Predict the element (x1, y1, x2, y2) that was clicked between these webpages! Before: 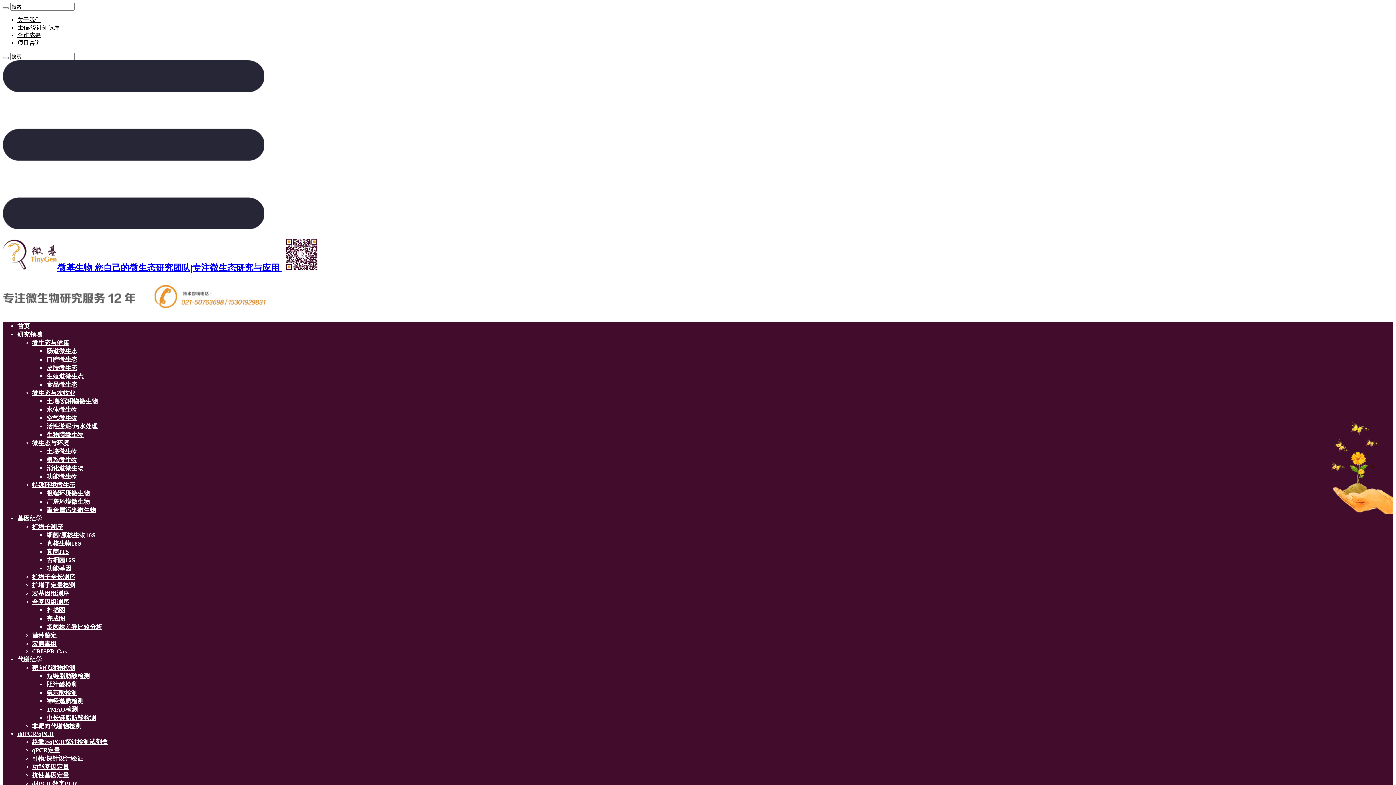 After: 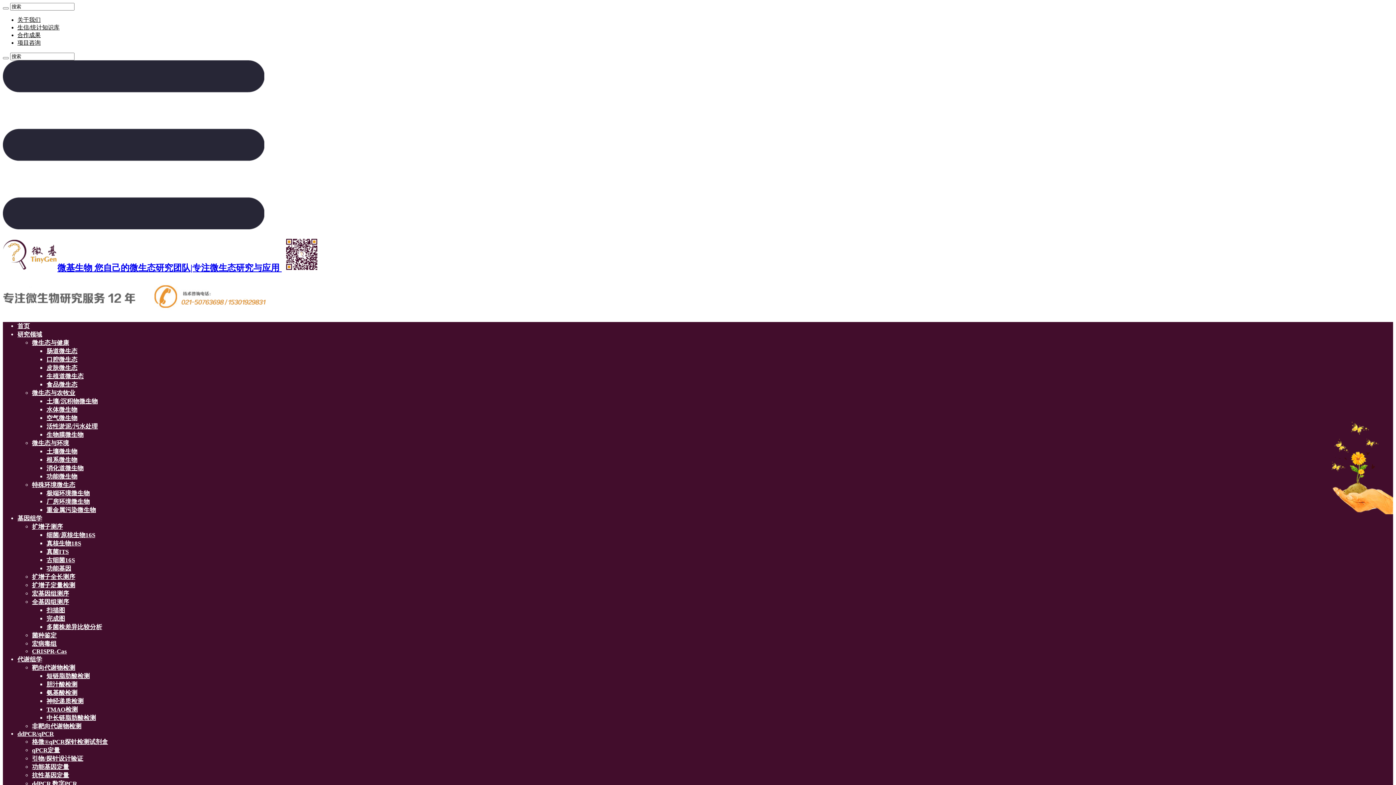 Action: bbox: (46, 714, 96, 721) label: 中长链脂肪酸检测